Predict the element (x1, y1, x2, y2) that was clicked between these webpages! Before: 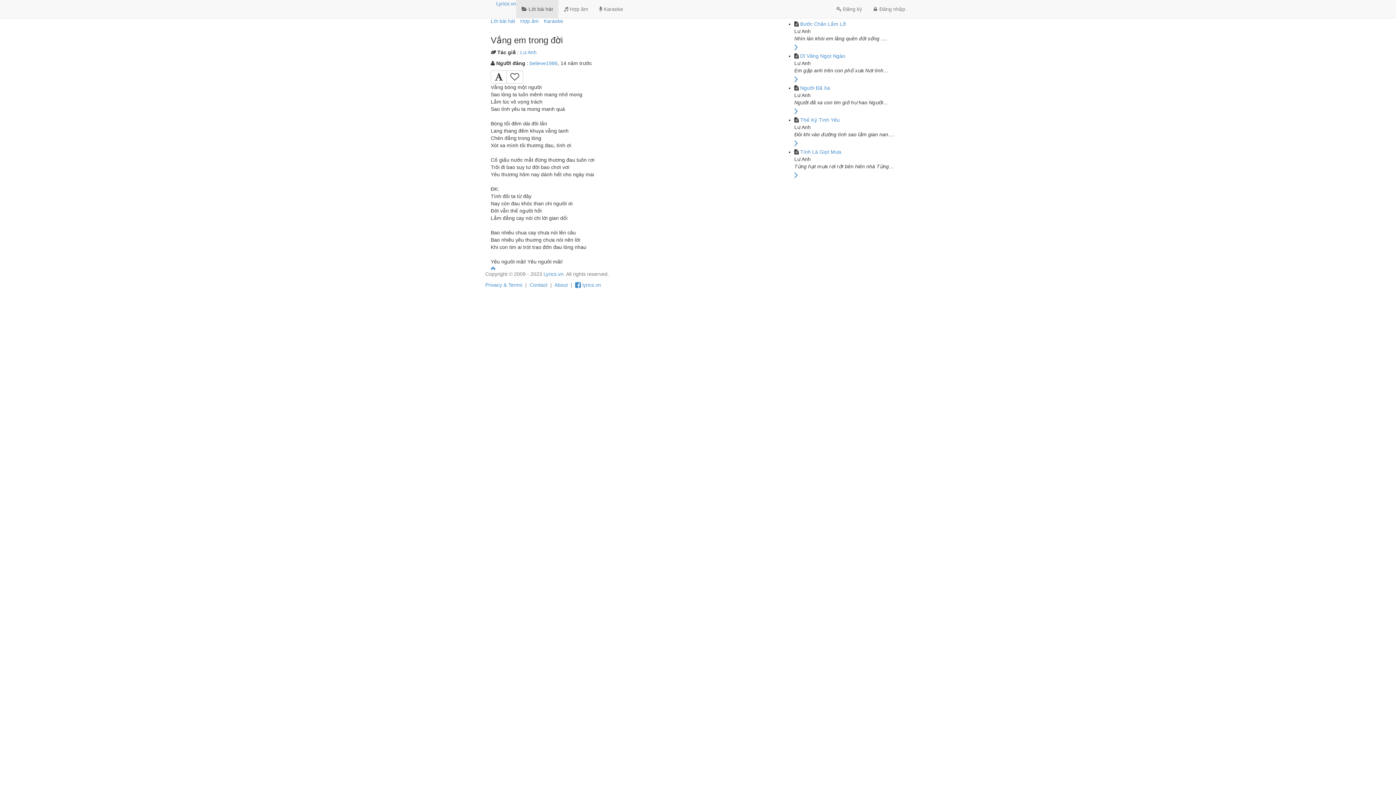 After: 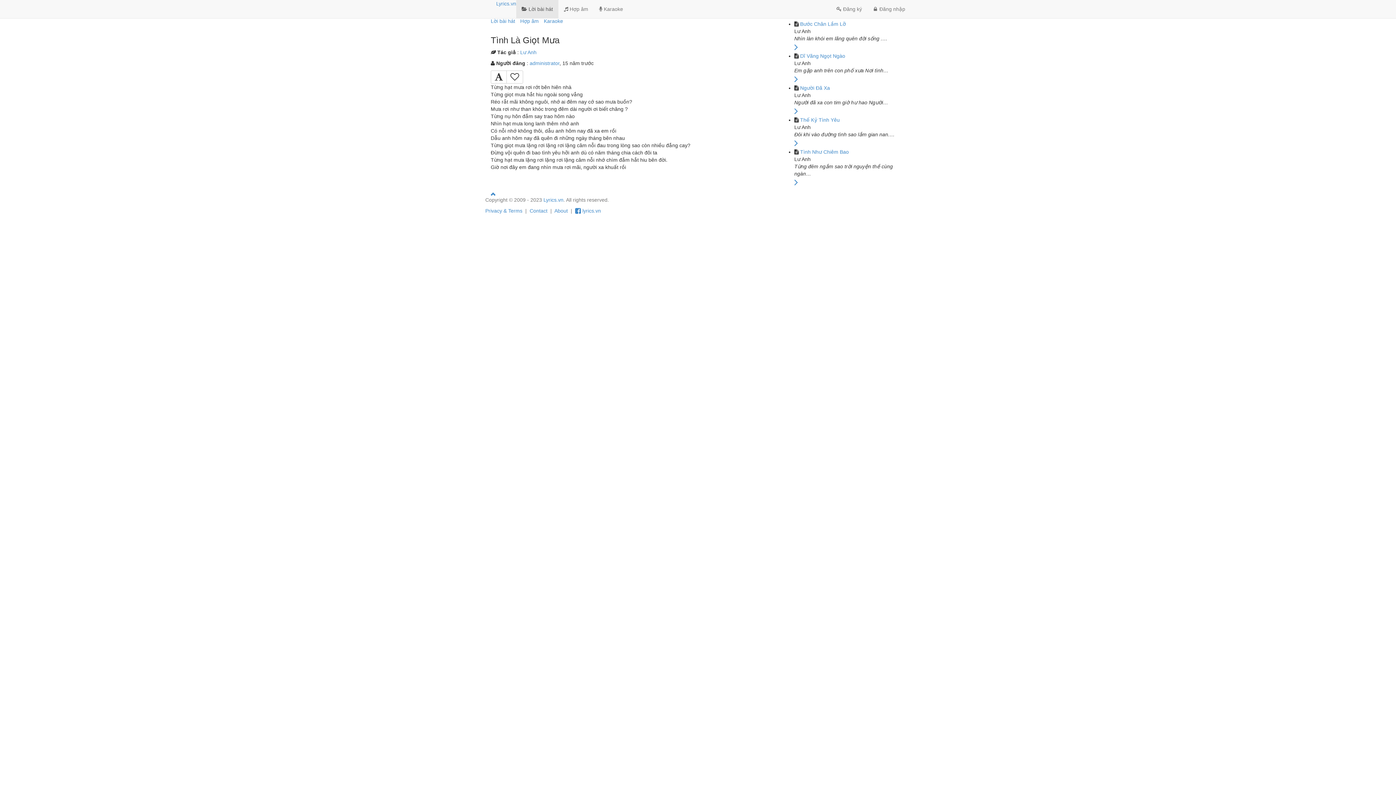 Action: bbox: (794, 173, 798, 179)